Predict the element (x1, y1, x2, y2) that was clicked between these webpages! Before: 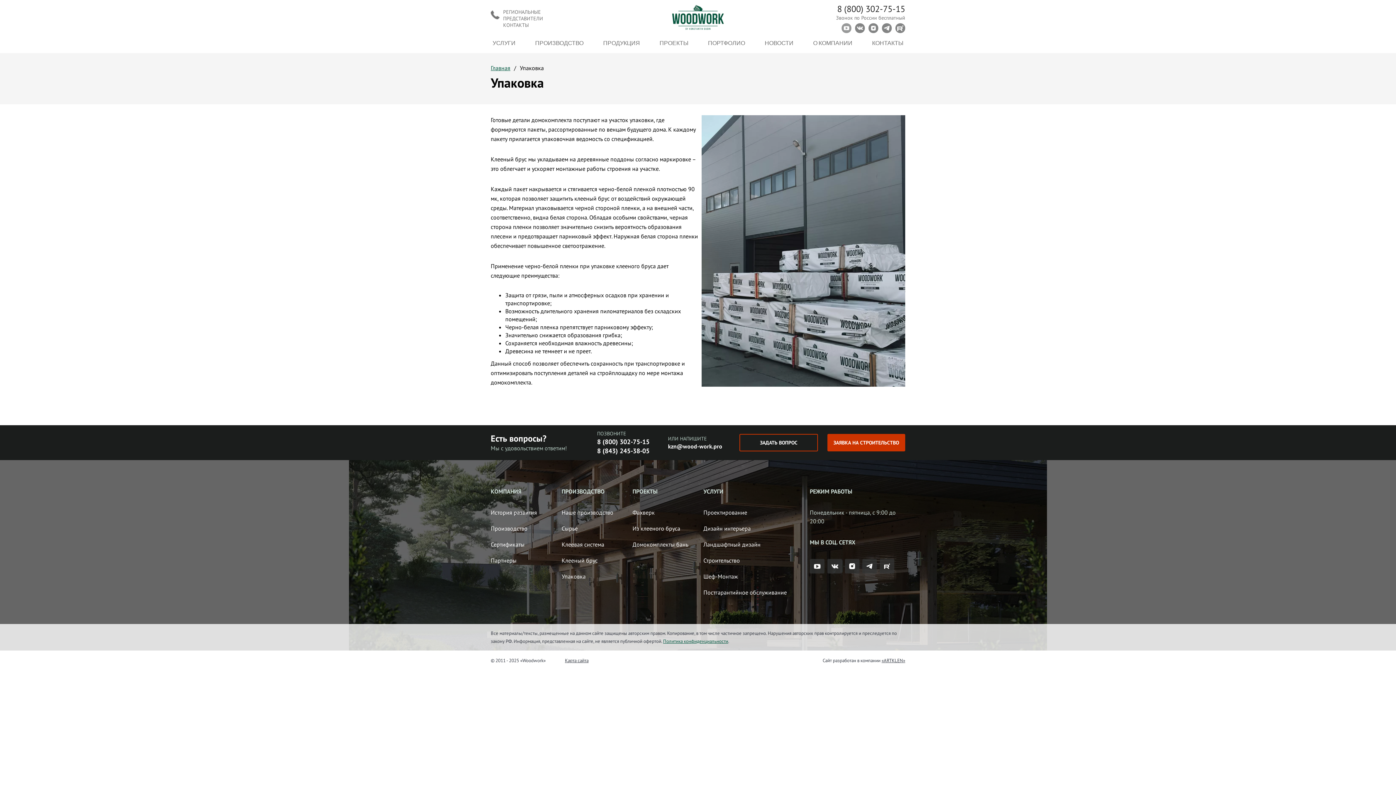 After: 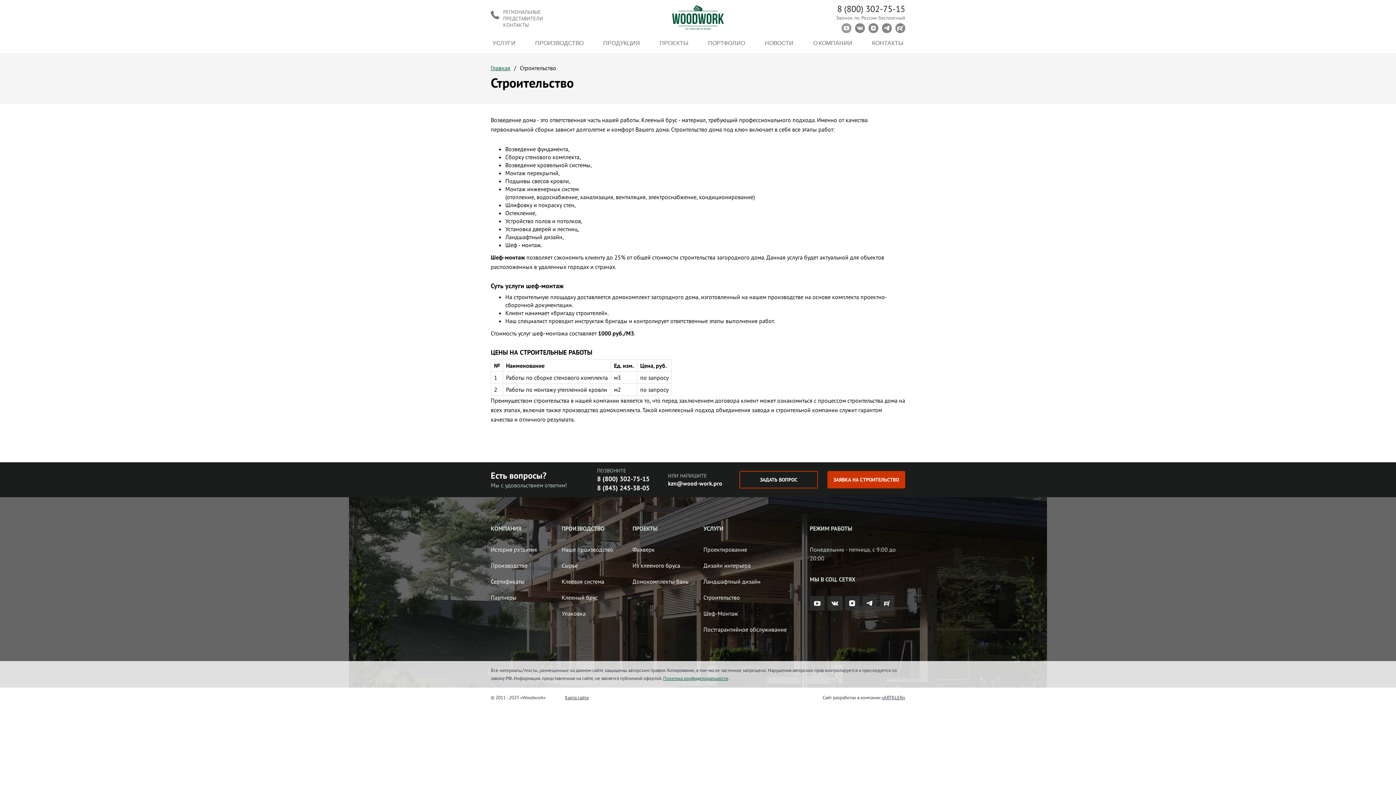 Action: label: Строительство bbox: (703, 556, 740, 565)